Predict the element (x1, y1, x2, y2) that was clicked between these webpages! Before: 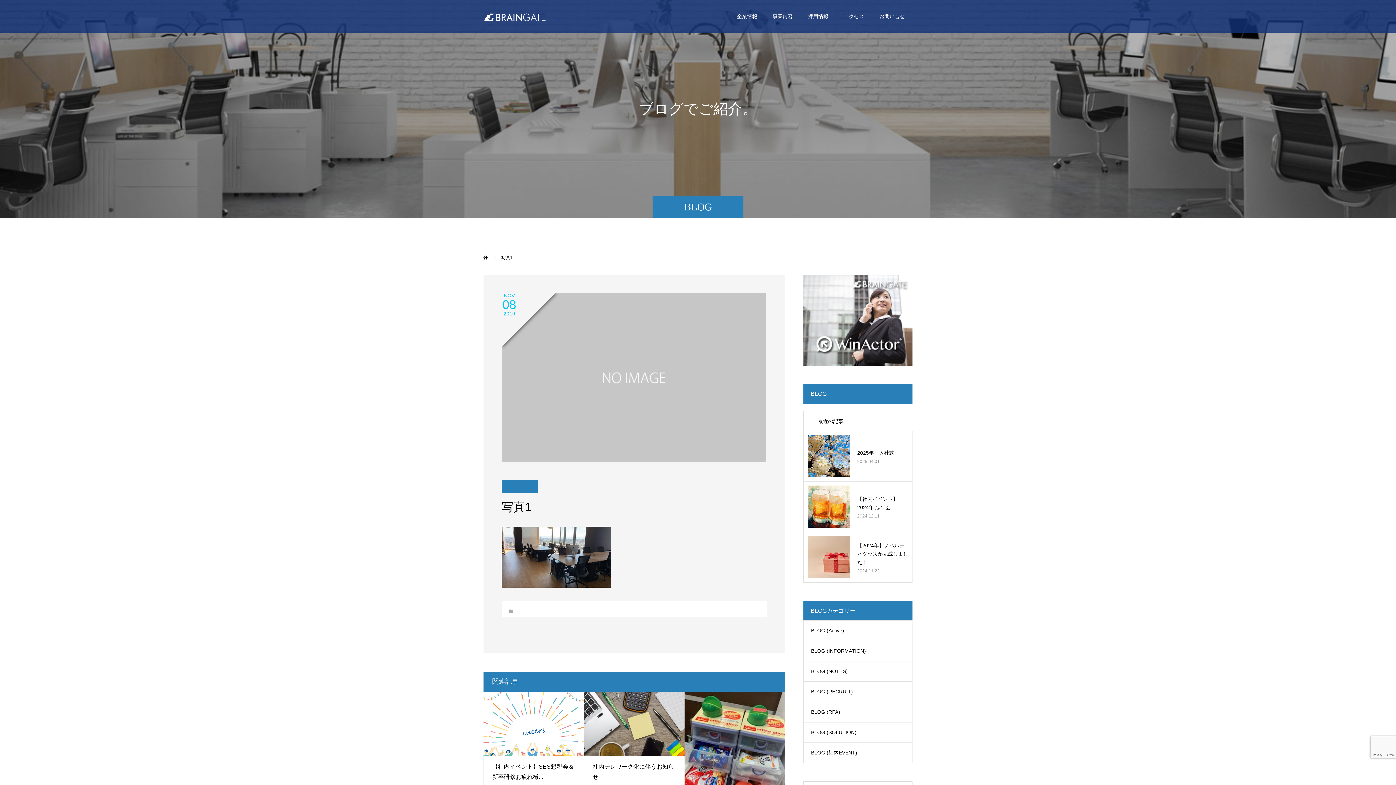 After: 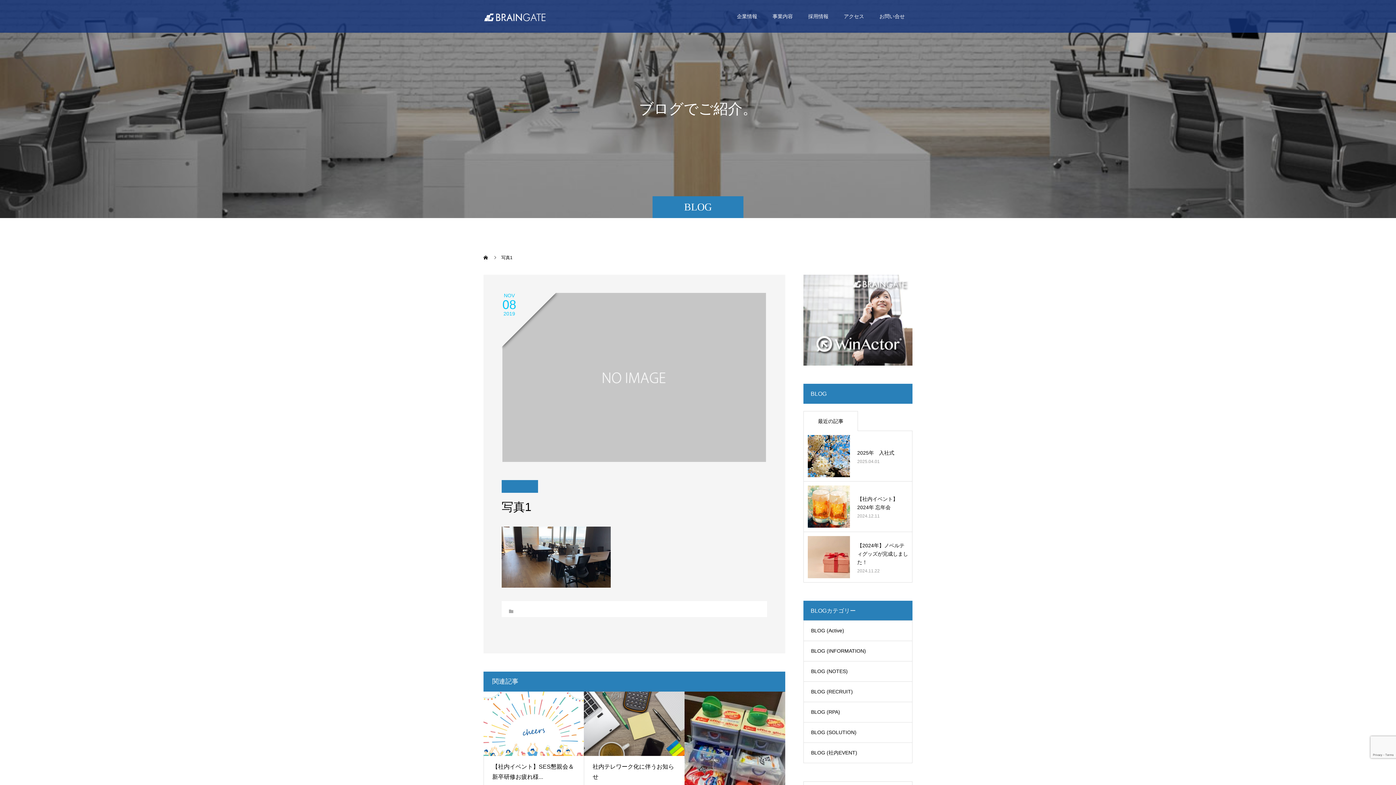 Action: label: 最近の記事 bbox: (804, 411, 857, 431)